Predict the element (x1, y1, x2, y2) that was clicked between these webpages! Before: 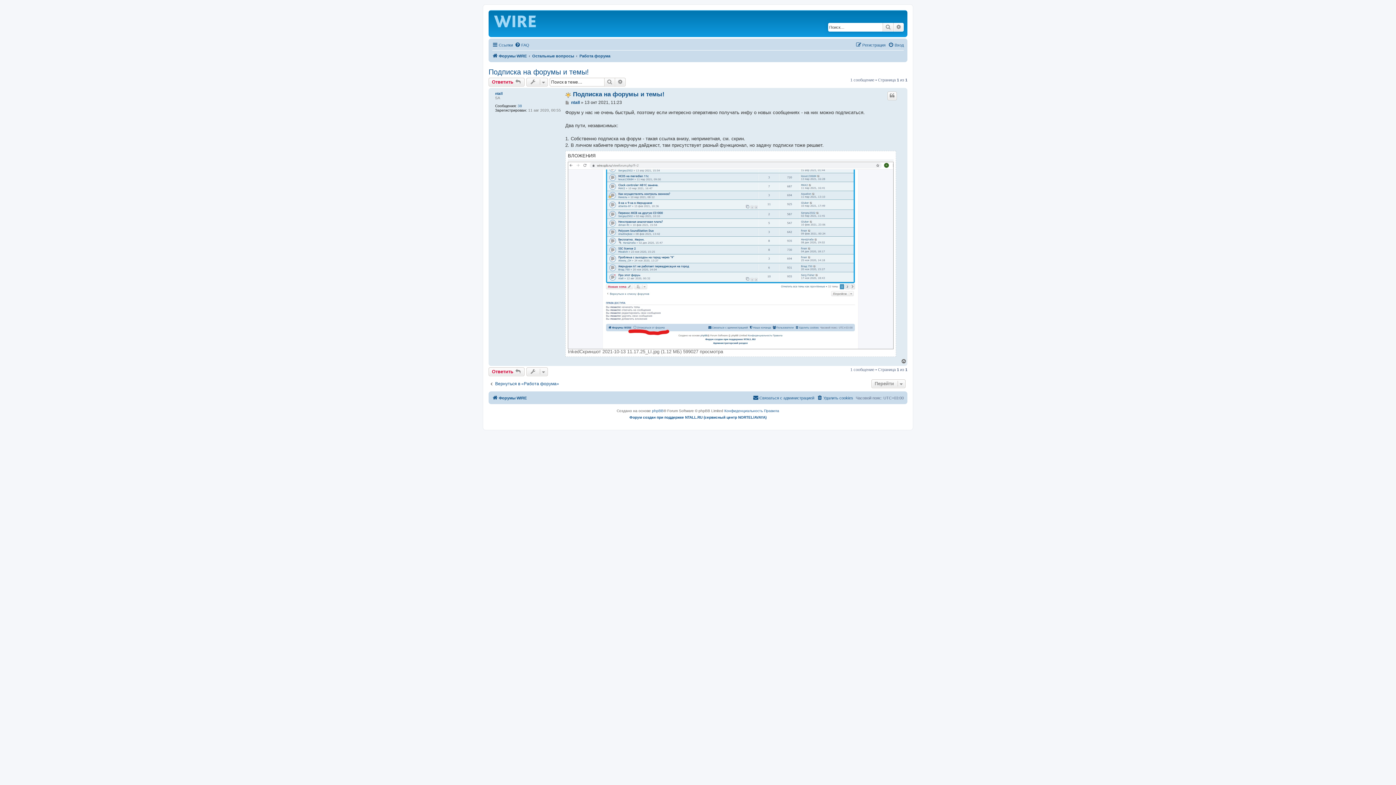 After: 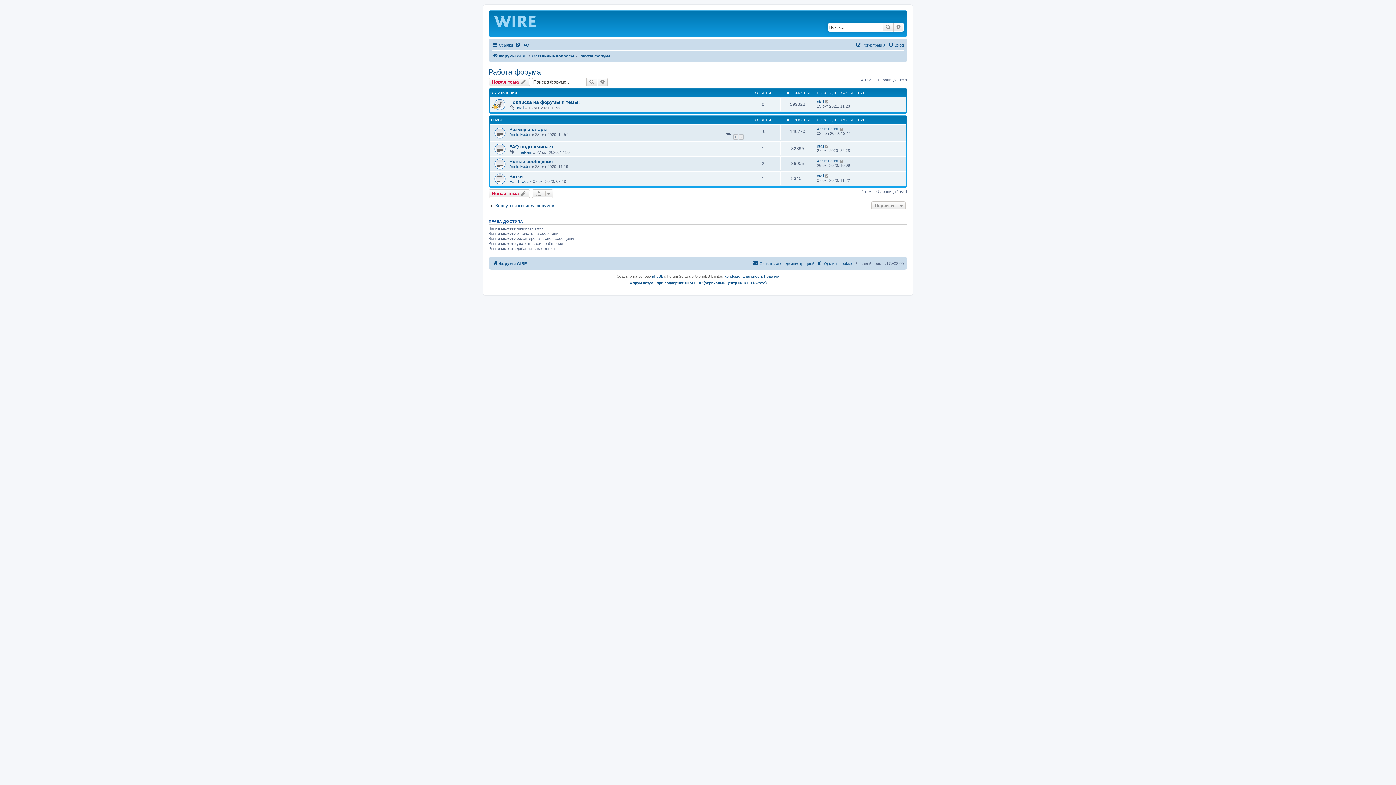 Action: bbox: (579, 51, 610, 60) label: Работа форума